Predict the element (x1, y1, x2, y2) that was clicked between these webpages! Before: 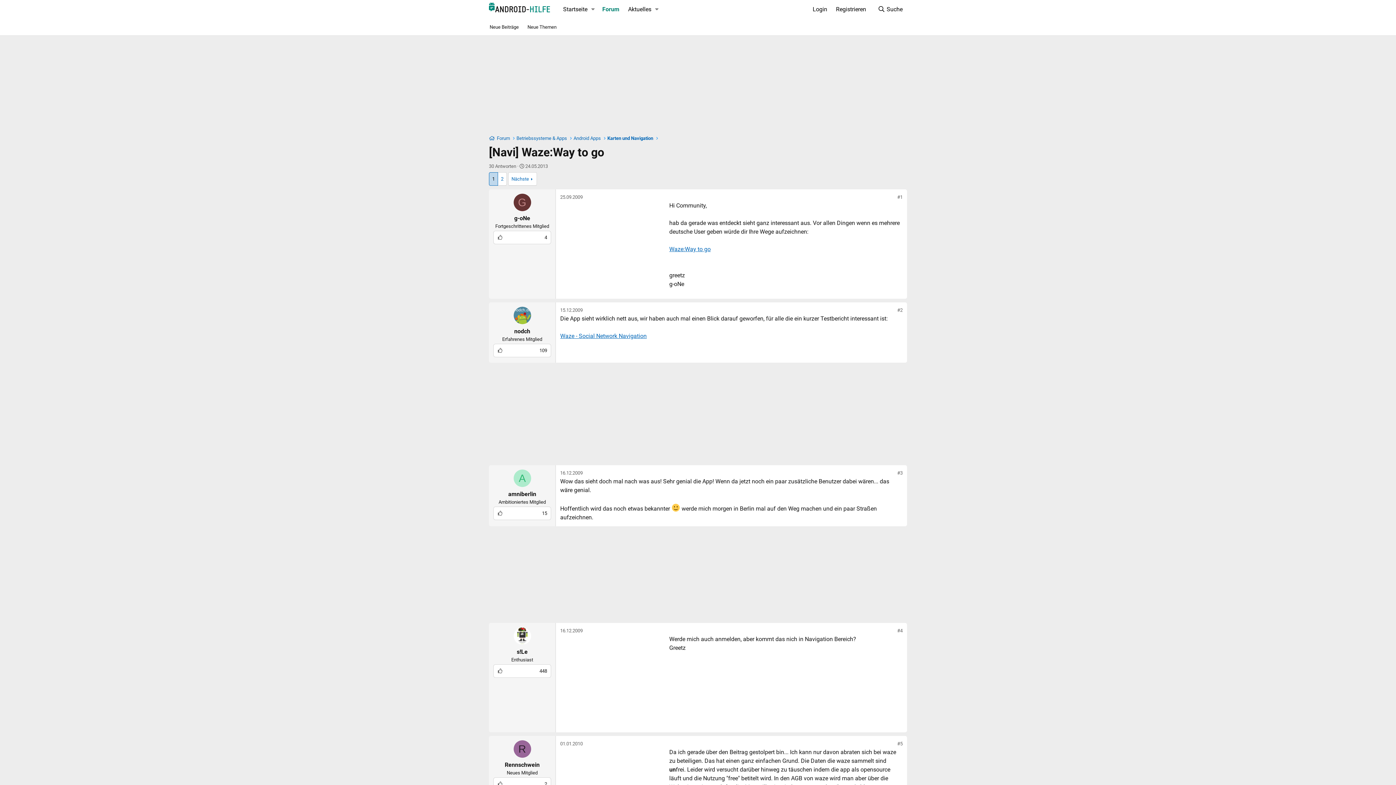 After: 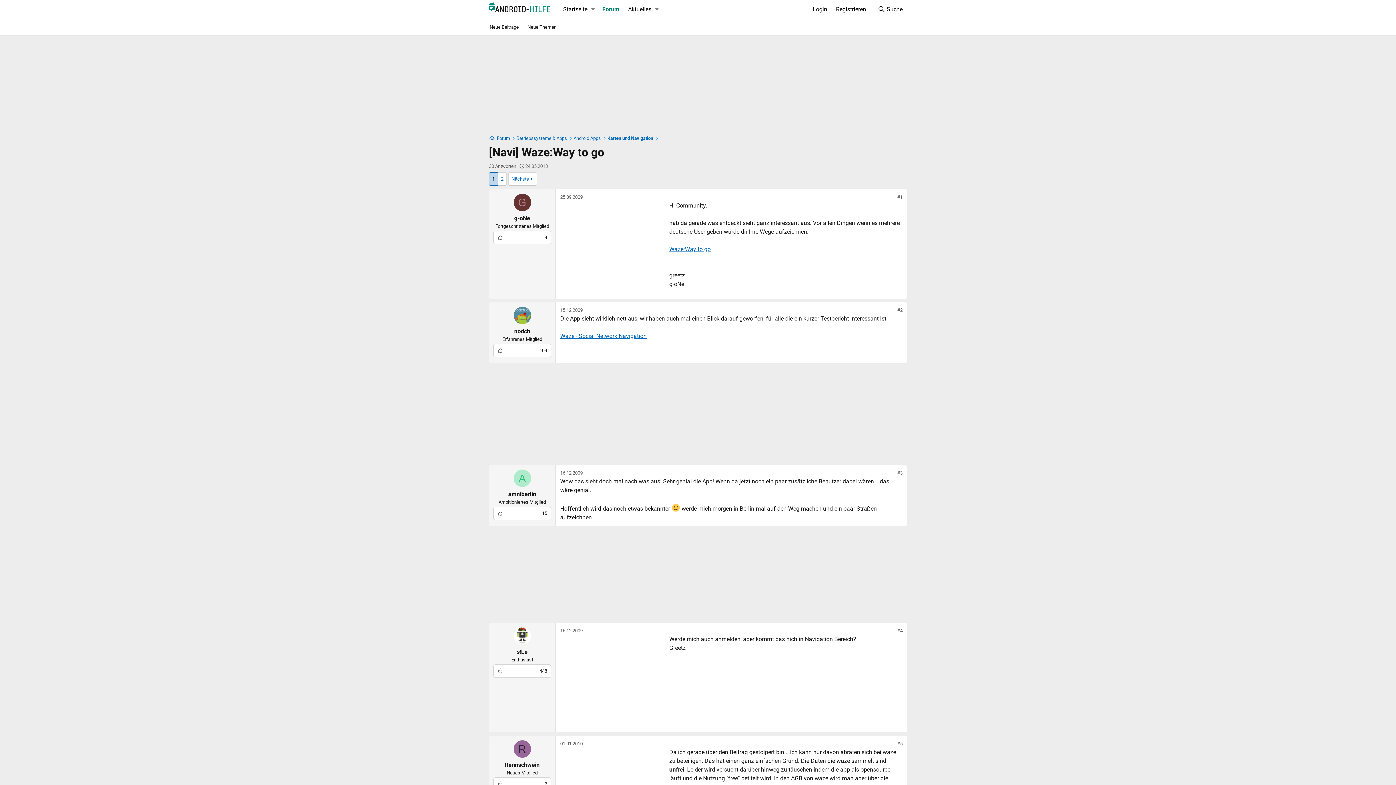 Action: label: Registrieren bbox: (831, 0, 870, 18)